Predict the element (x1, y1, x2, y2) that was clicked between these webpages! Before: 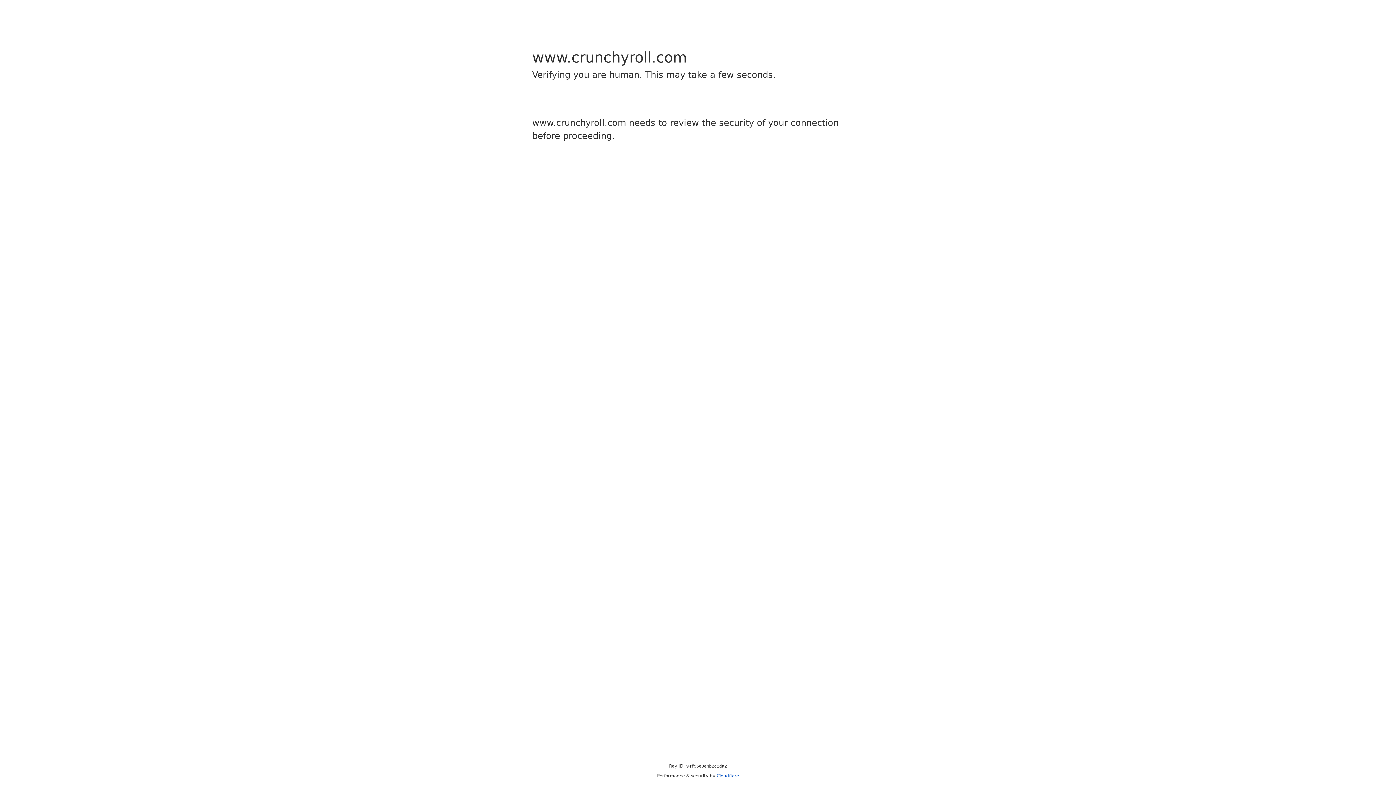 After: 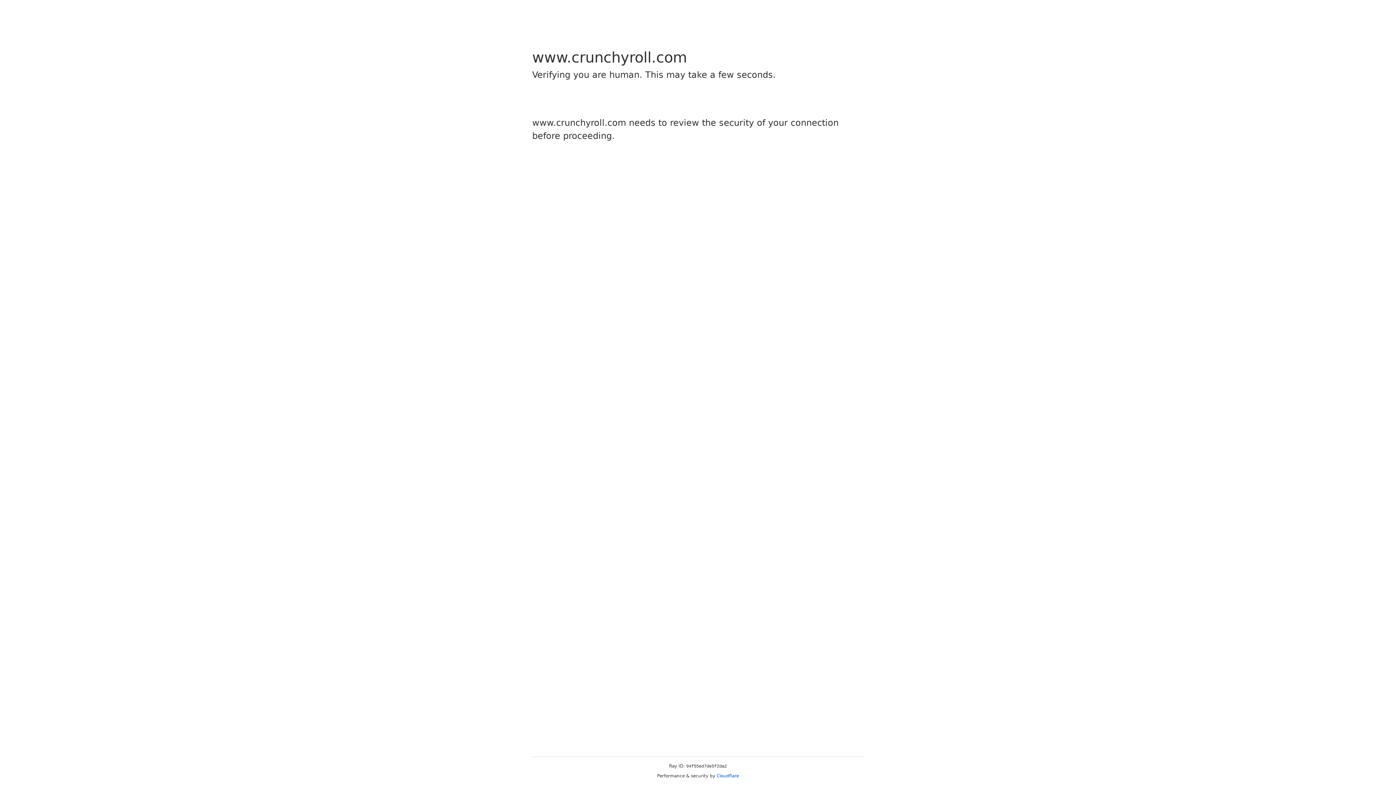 Action: bbox: (716, 773, 739, 778) label: Cloudflare